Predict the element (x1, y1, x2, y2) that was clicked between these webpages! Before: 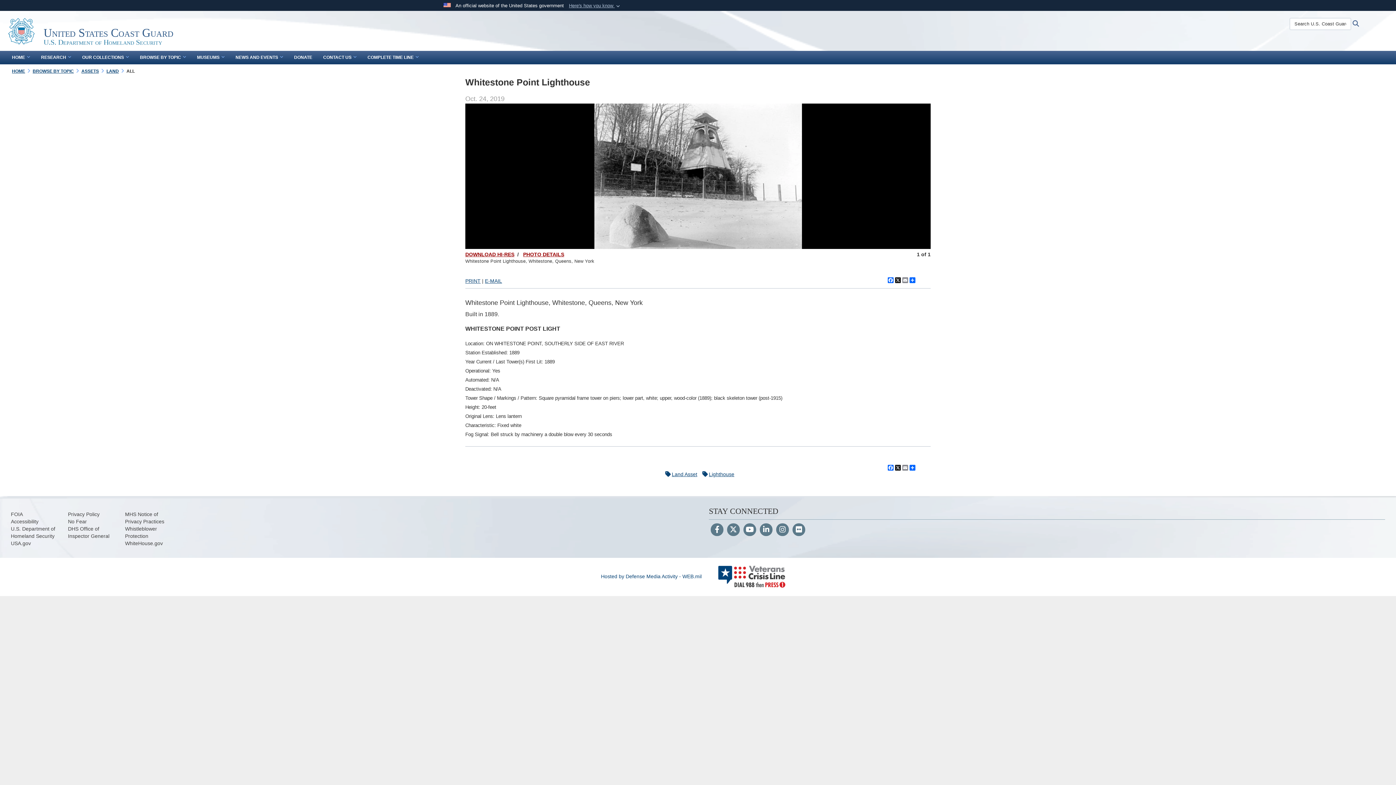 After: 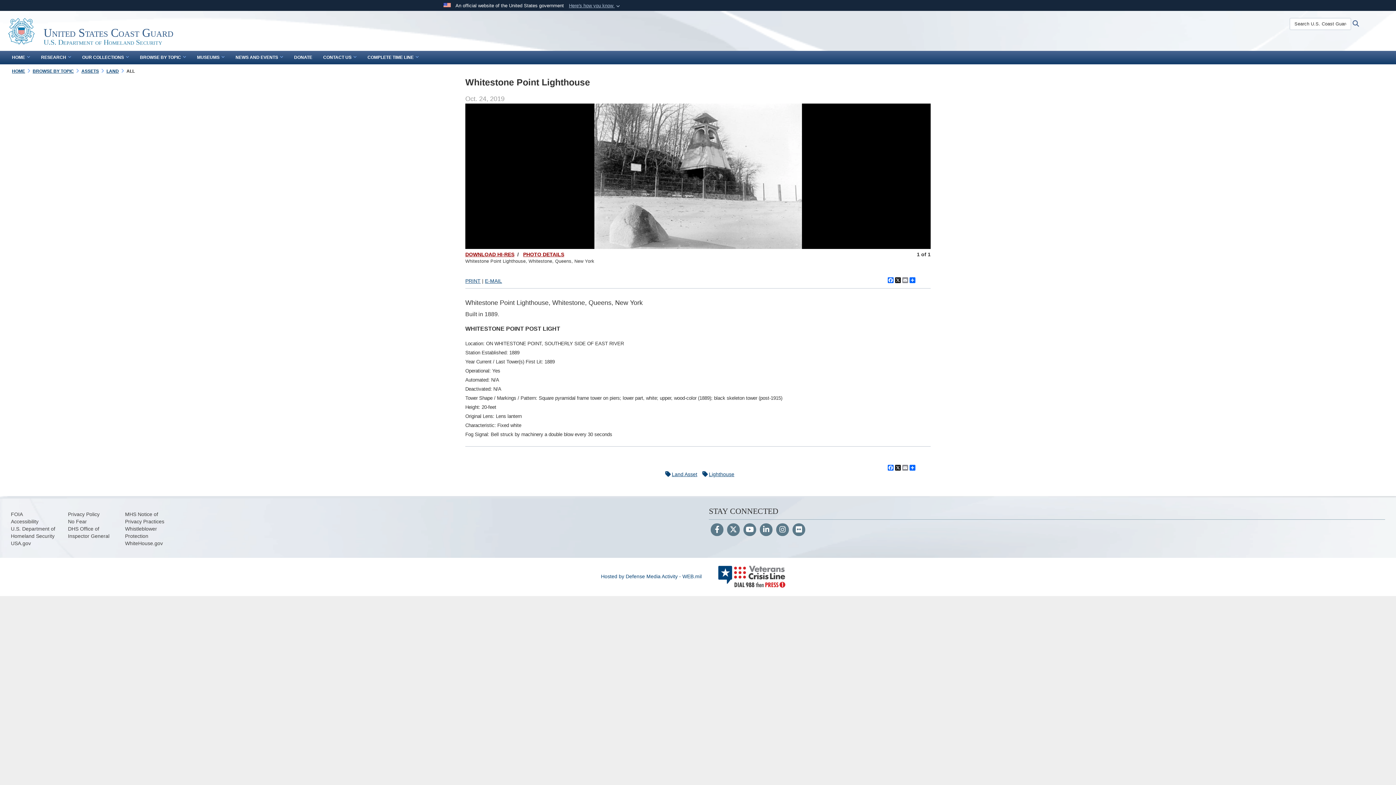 Action: bbox: (708, 573, 795, 579)